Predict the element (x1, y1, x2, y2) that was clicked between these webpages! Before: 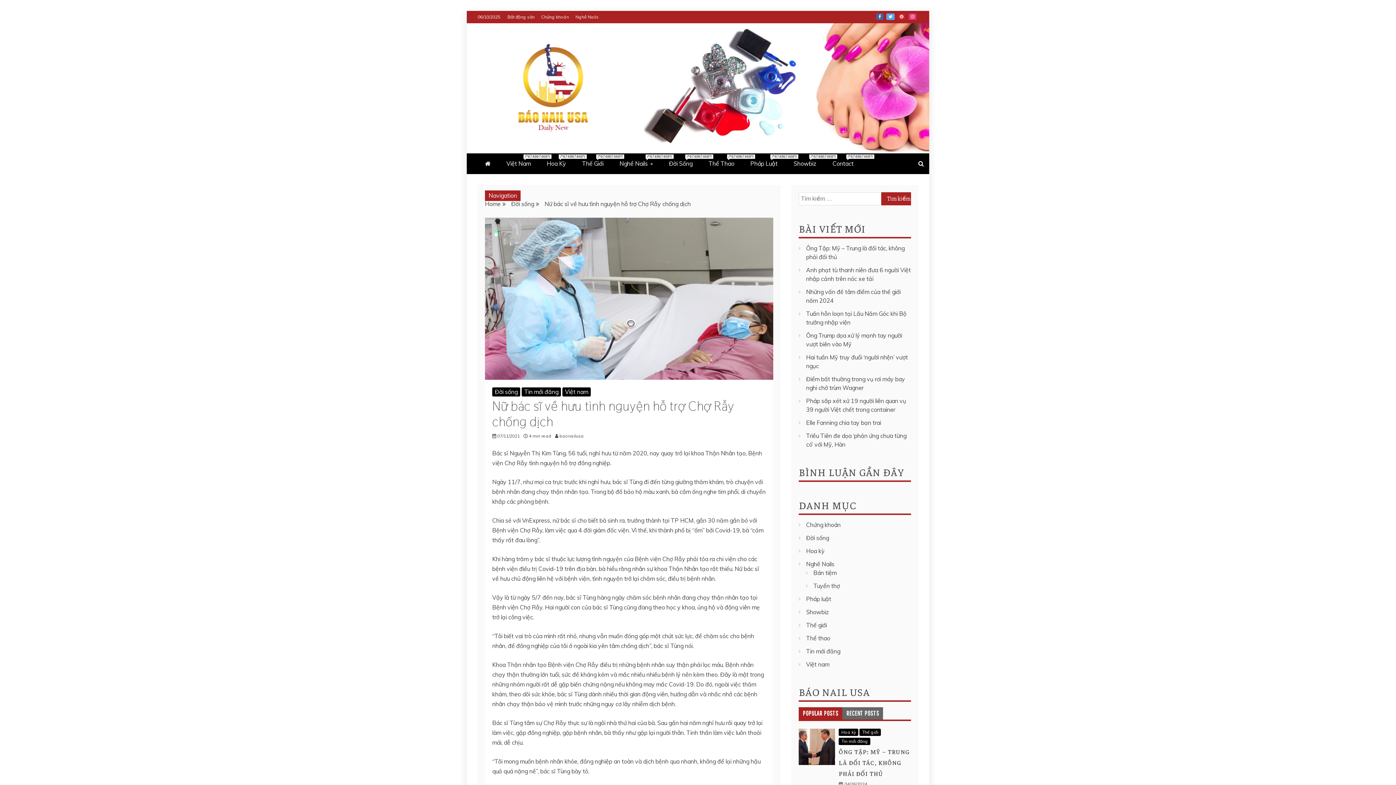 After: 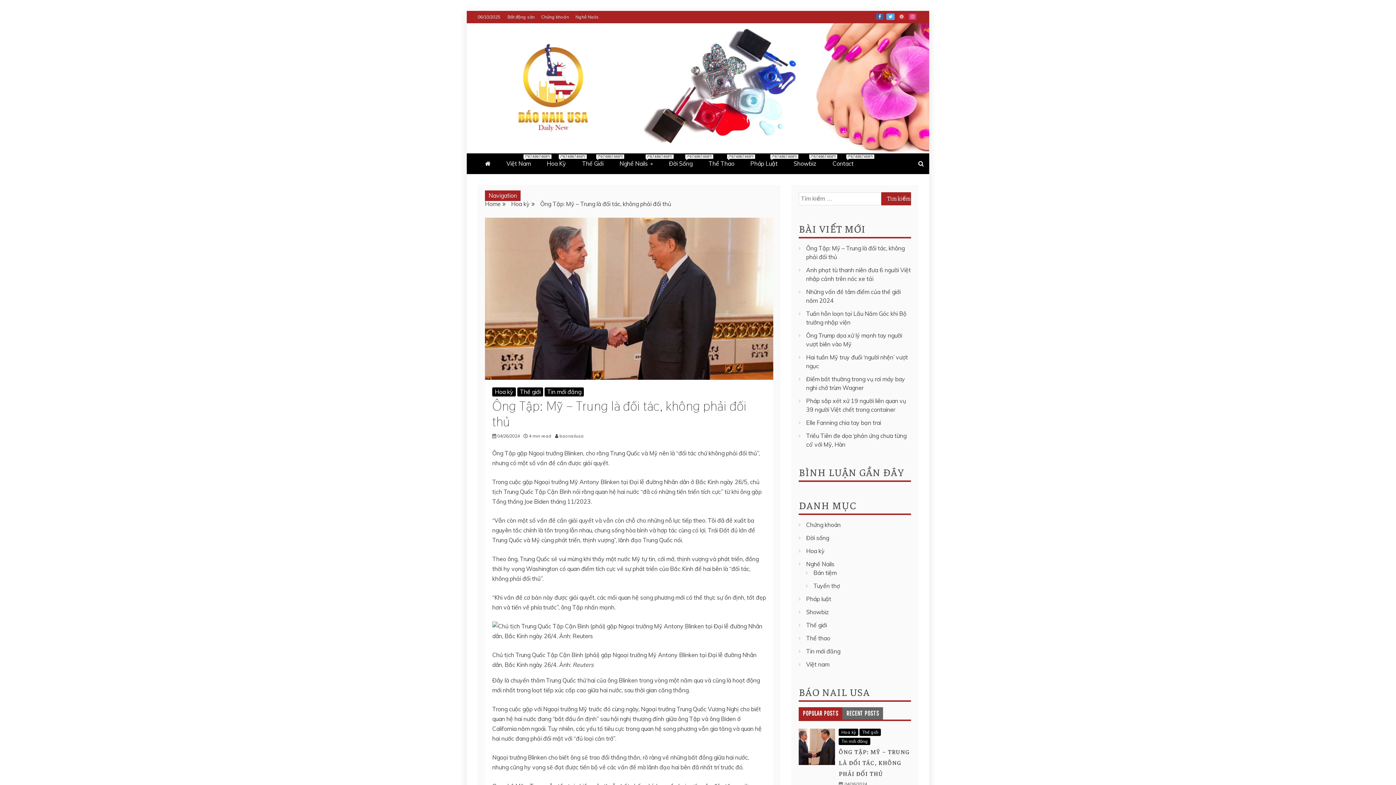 Action: label: ÔNG TẬP: MỸ – TRUNG LÀ ĐỐI TÁC, KHÔNG PHẢI ĐỐI THỦ bbox: (839, 748, 909, 779)